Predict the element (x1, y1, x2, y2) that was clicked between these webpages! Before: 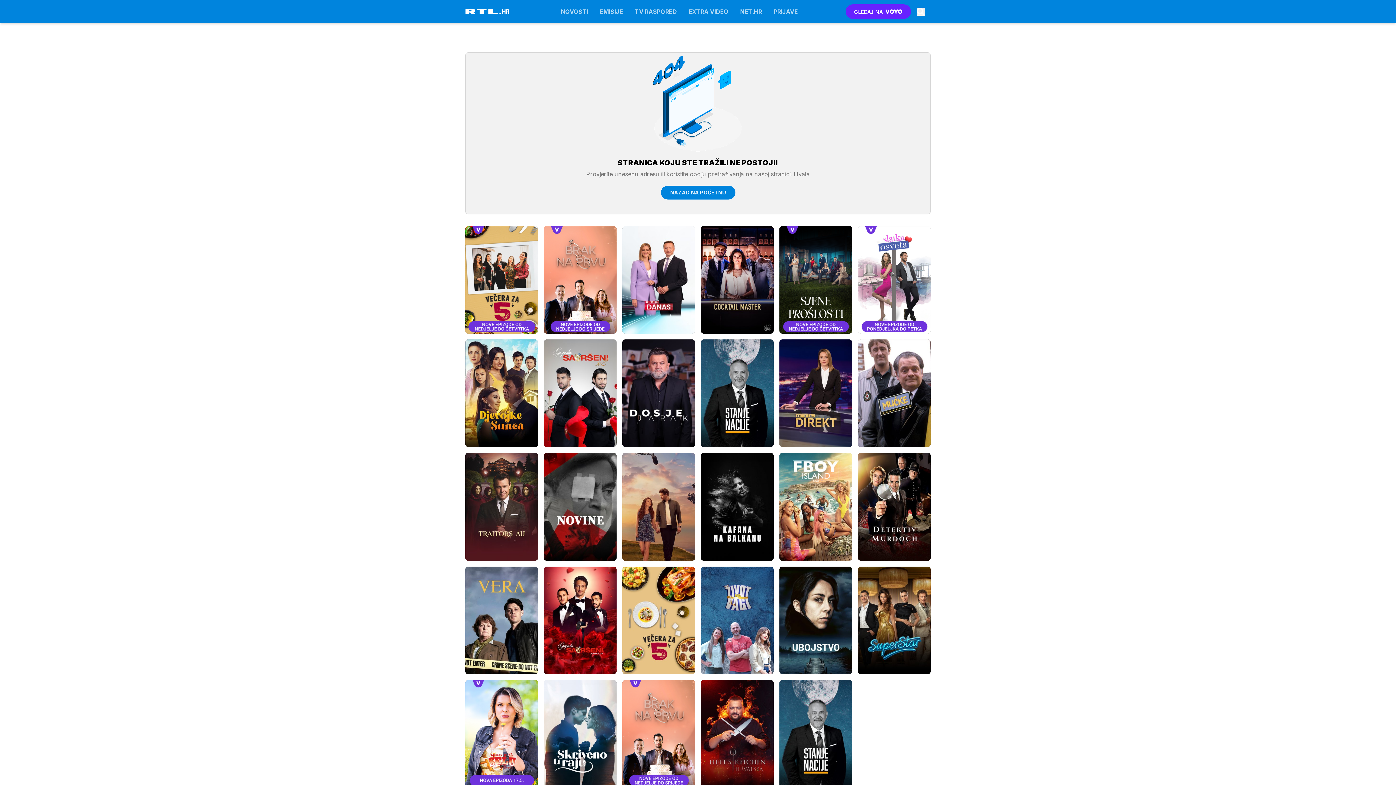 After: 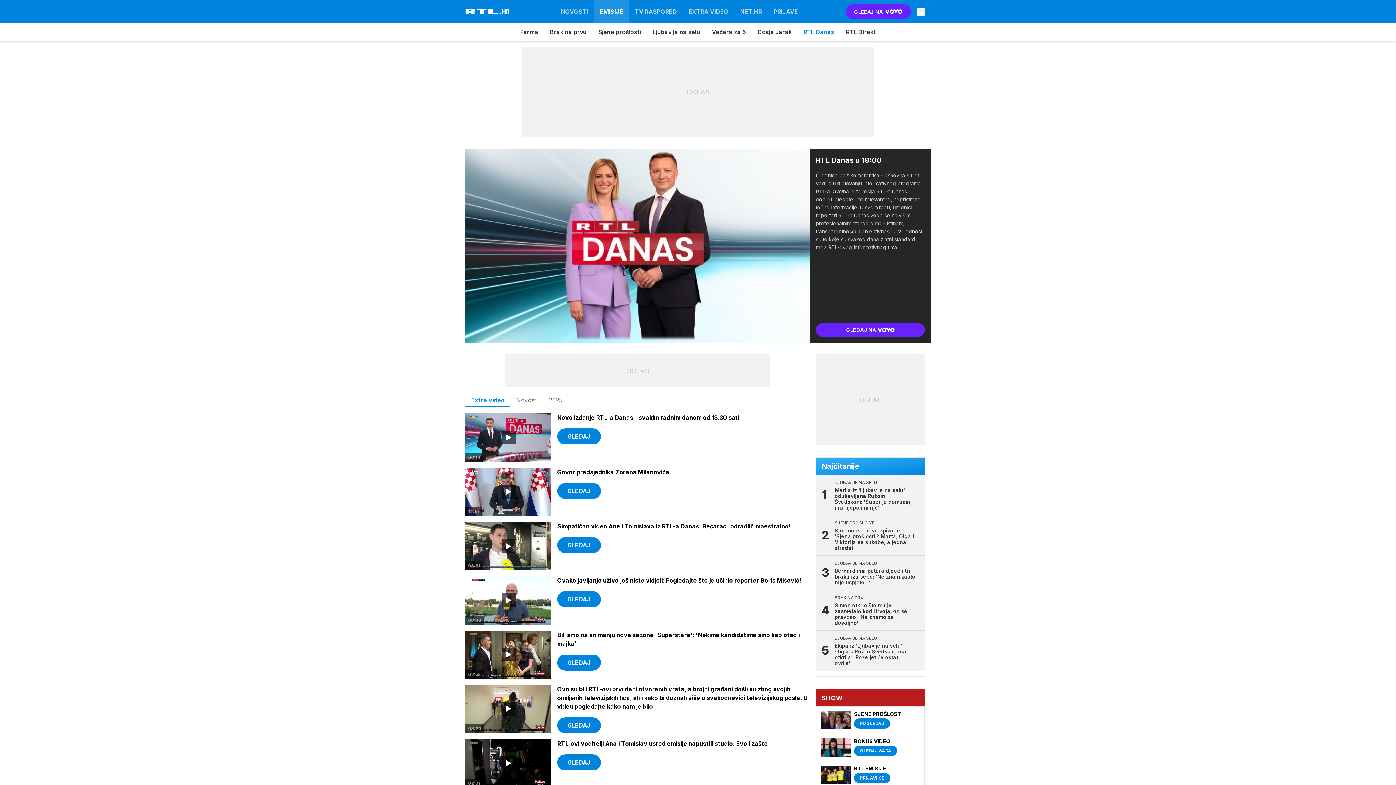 Action: bbox: (622, 226, 695, 333)